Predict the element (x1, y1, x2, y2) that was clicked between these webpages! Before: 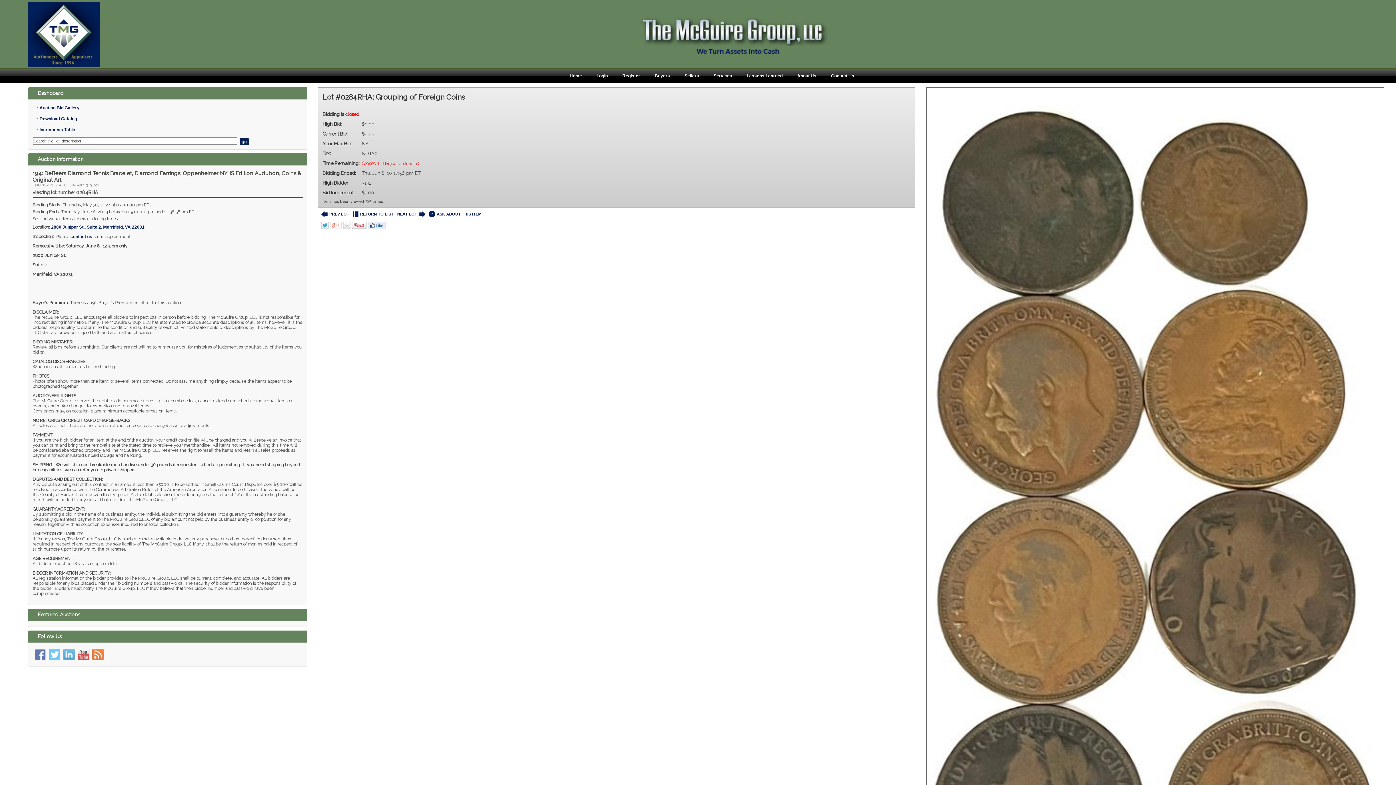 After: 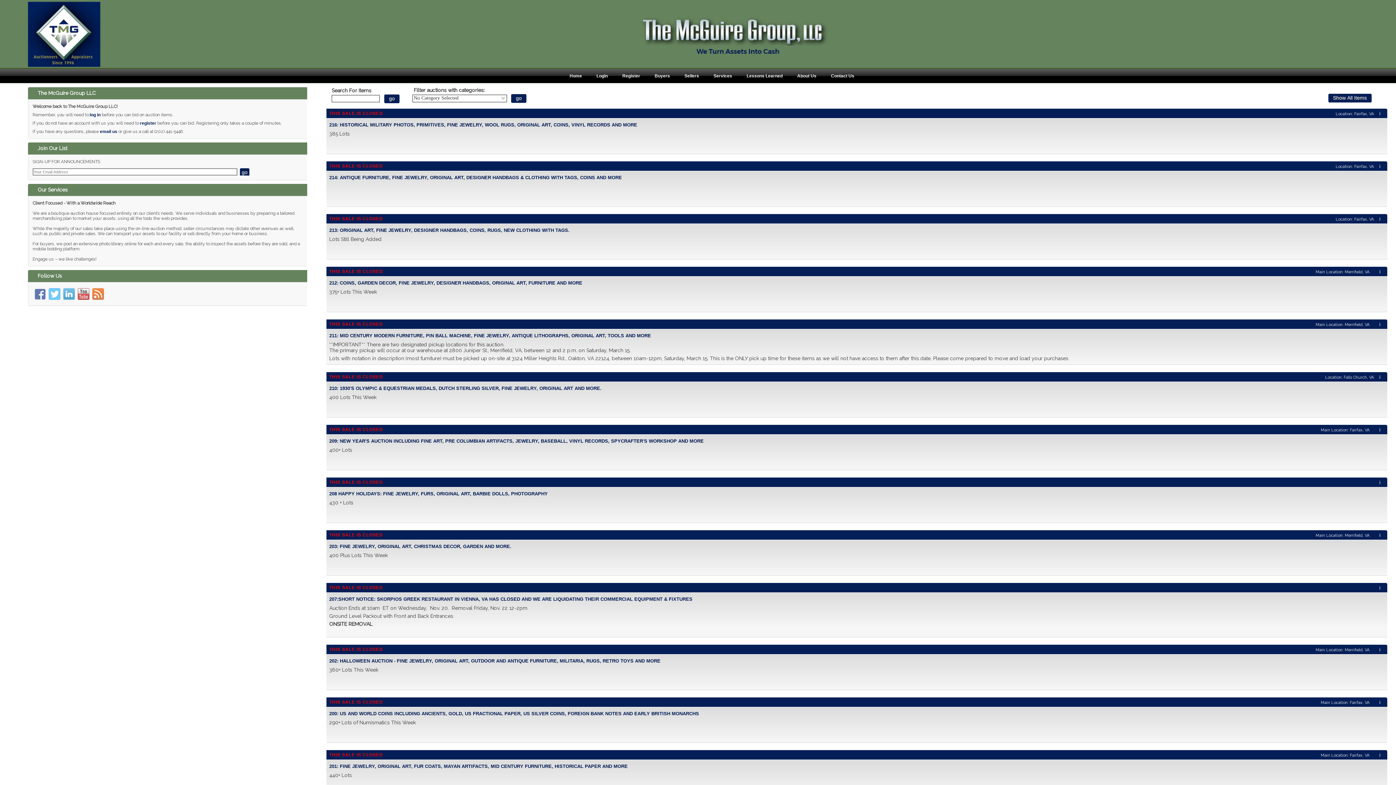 Action: bbox: (562, 69, 589, 83) label: Home